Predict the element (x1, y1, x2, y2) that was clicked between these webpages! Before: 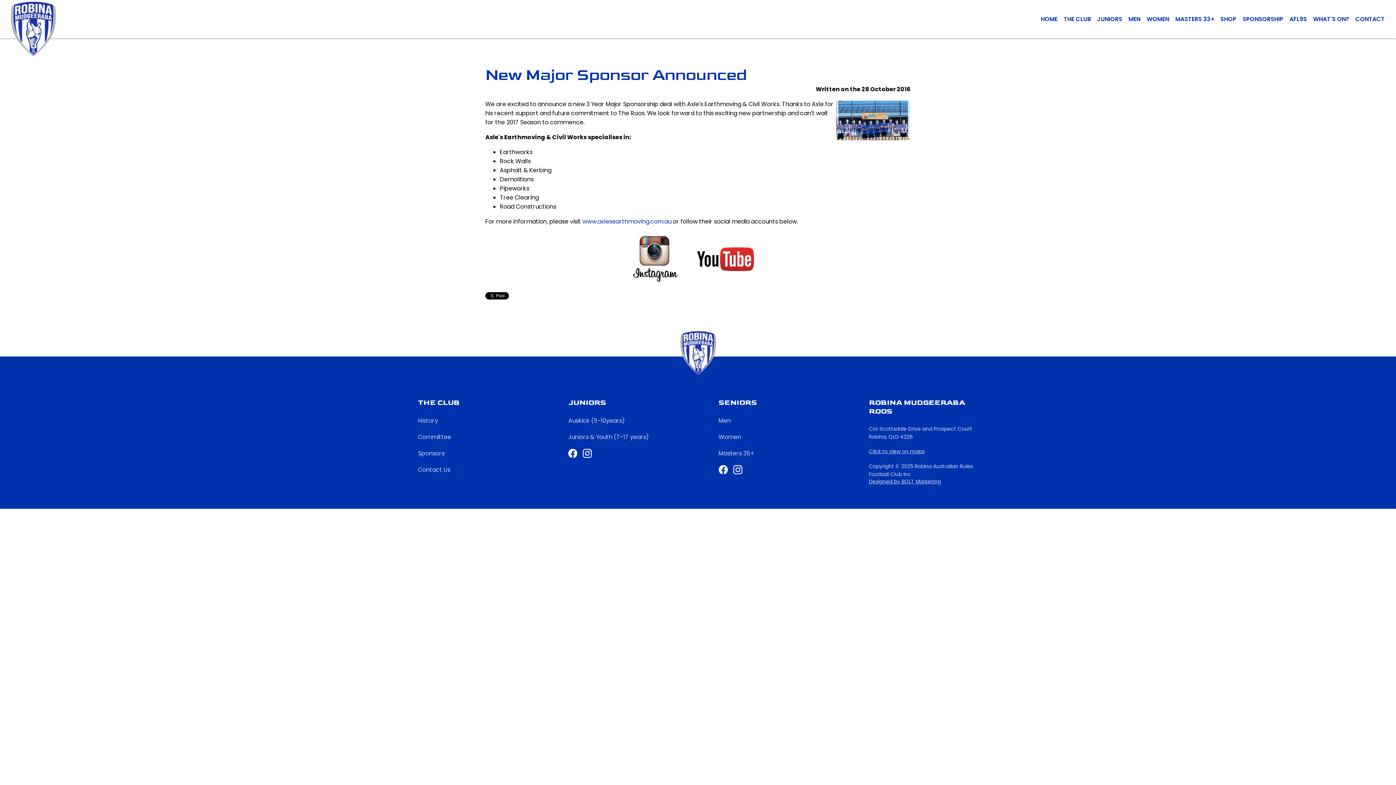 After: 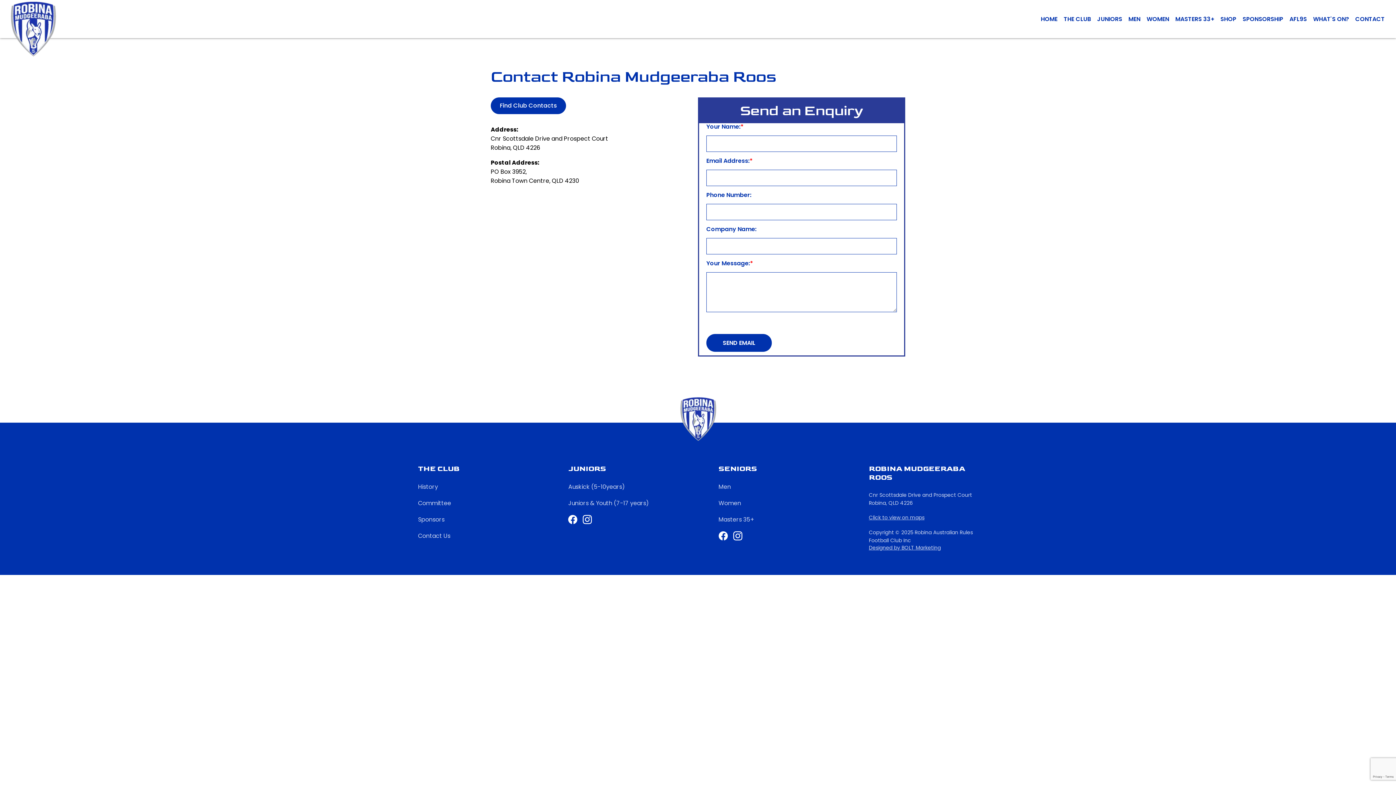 Action: bbox: (418, 465, 450, 474) label: Contact Us